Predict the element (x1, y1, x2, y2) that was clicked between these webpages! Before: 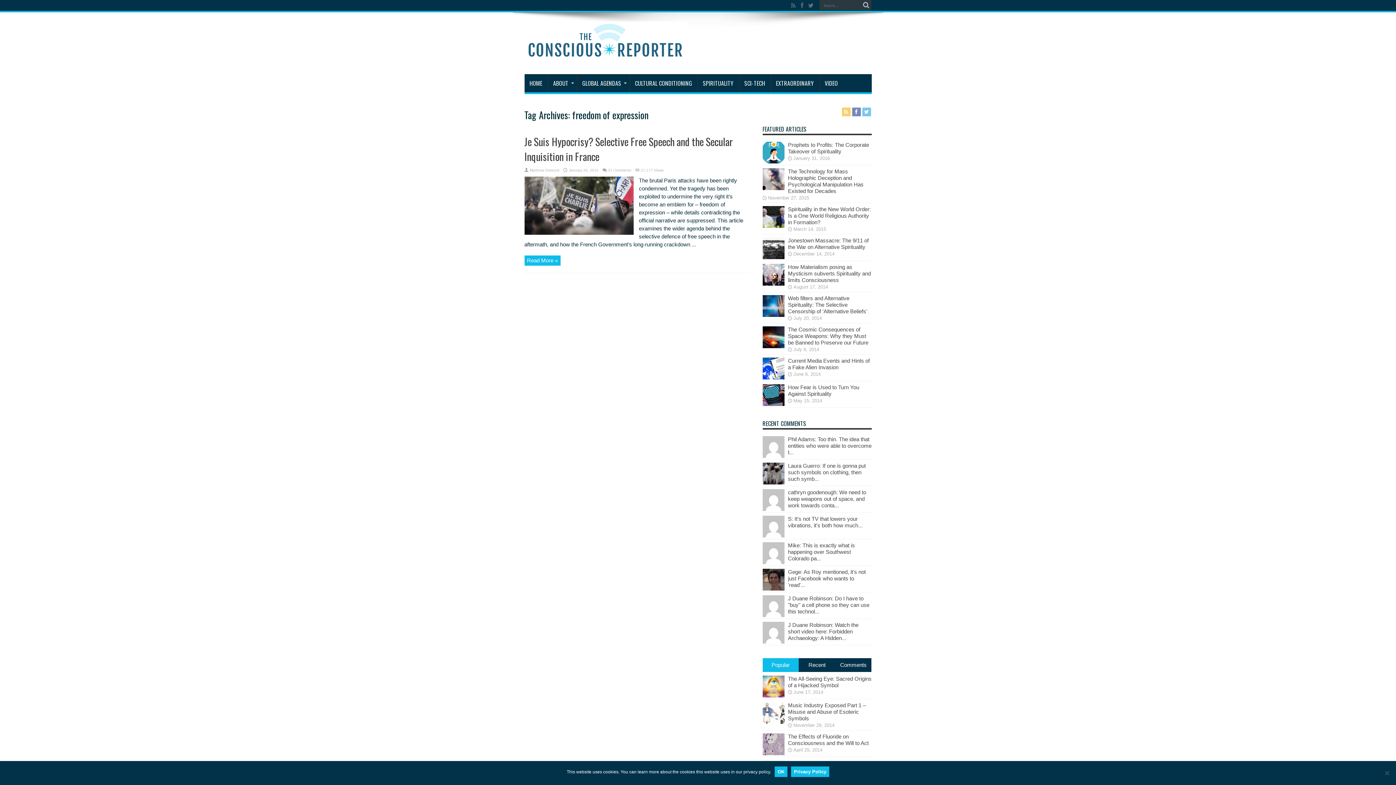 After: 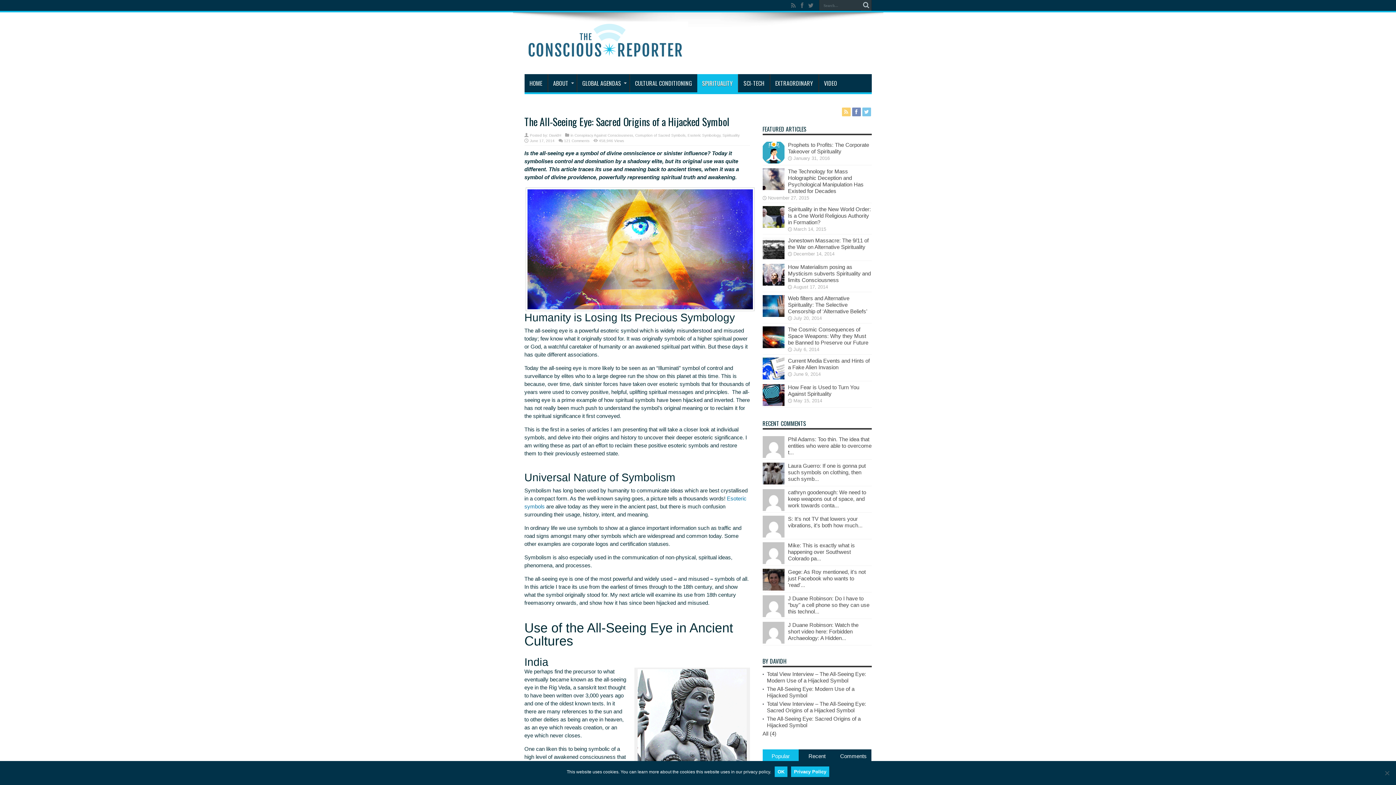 Action: bbox: (788, 676, 871, 688) label: The All-Seeing Eye: Sacred Origins of a Hijacked Symbol